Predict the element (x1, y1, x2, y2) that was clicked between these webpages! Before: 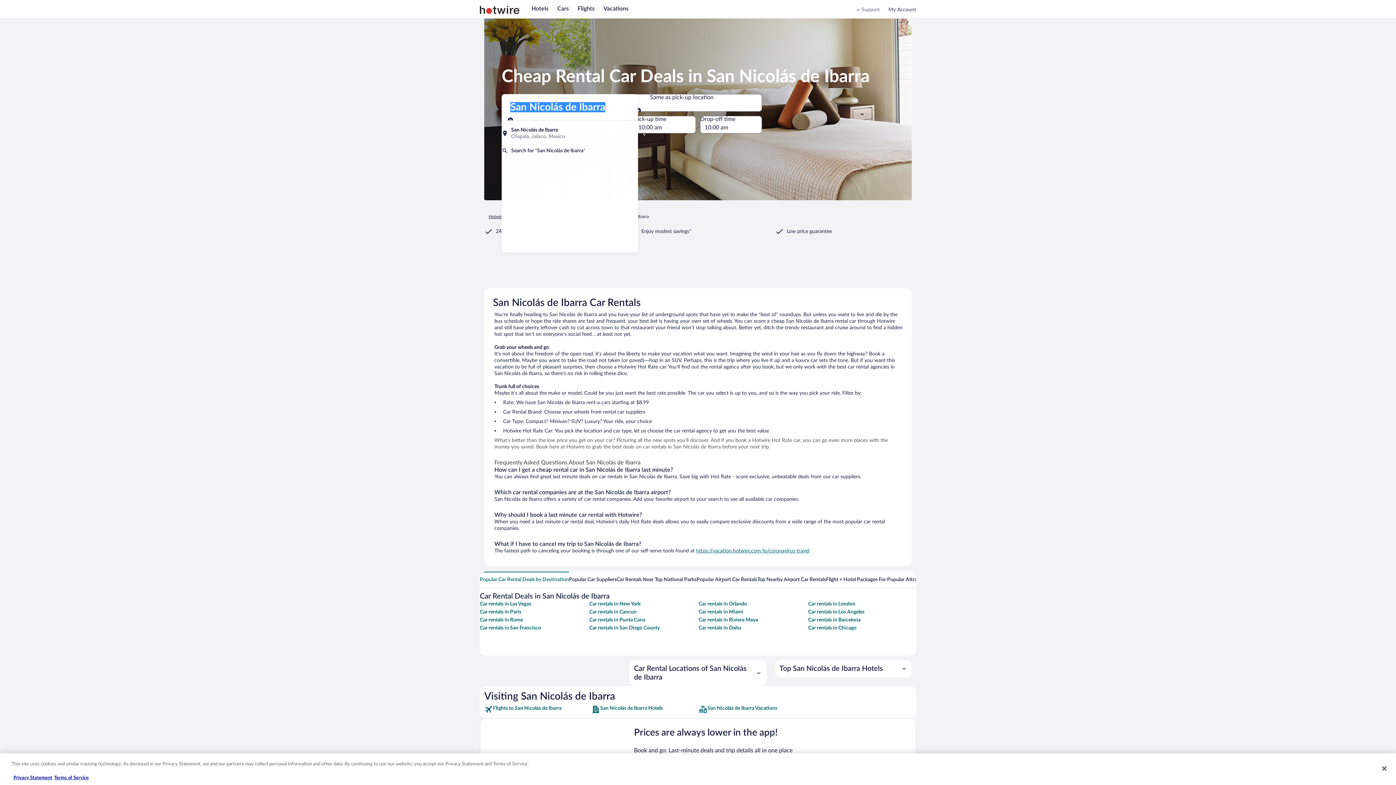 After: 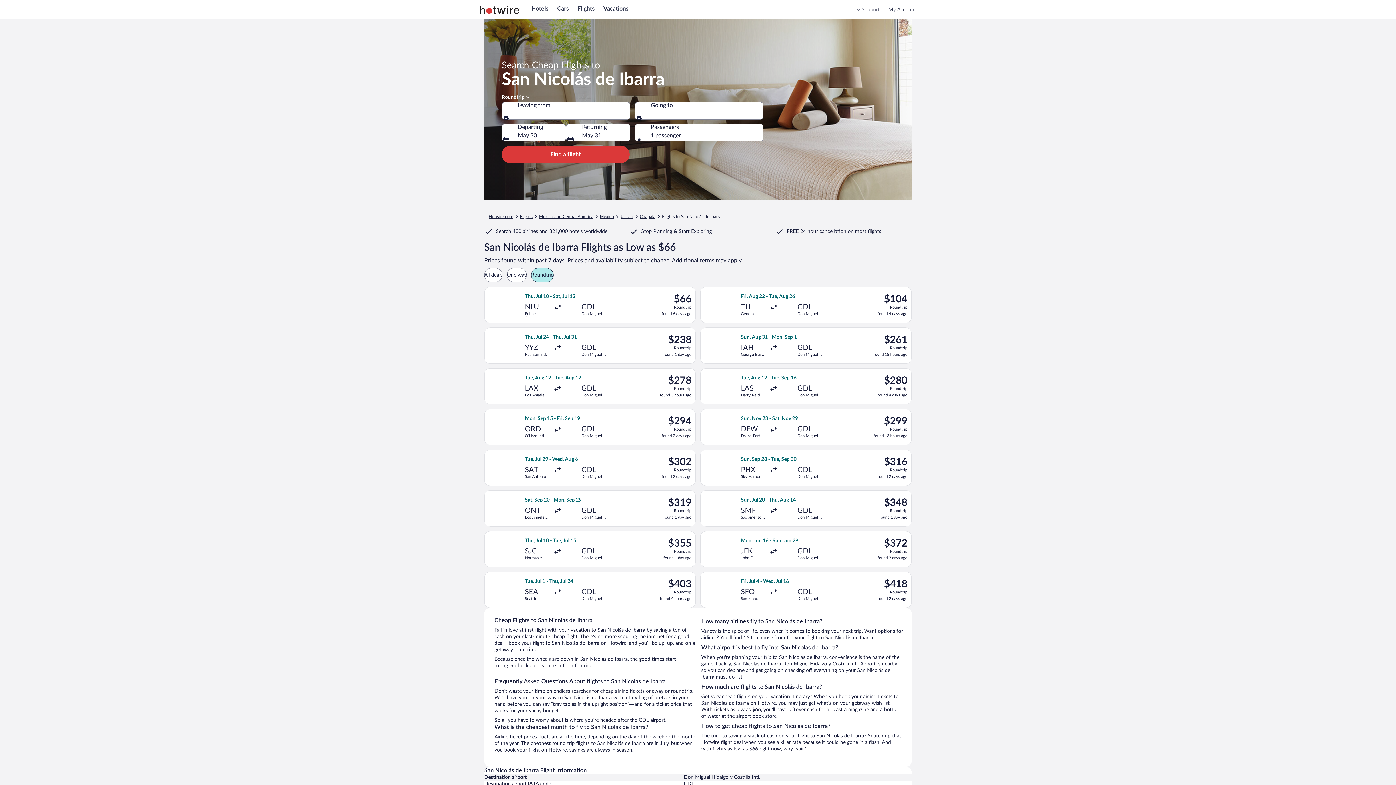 Action: label: Flights to San Nicolás de Ibarra bbox: (484, 705, 590, 714)